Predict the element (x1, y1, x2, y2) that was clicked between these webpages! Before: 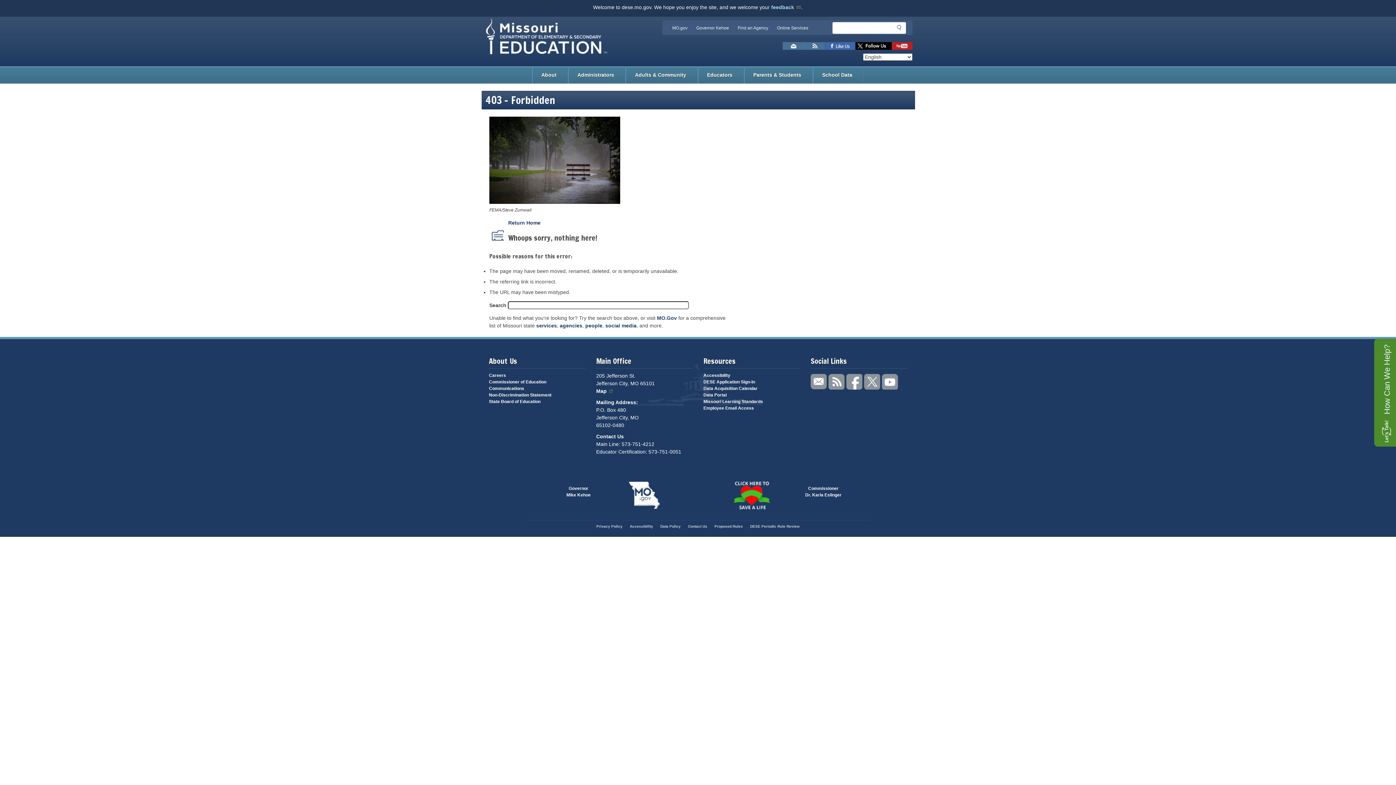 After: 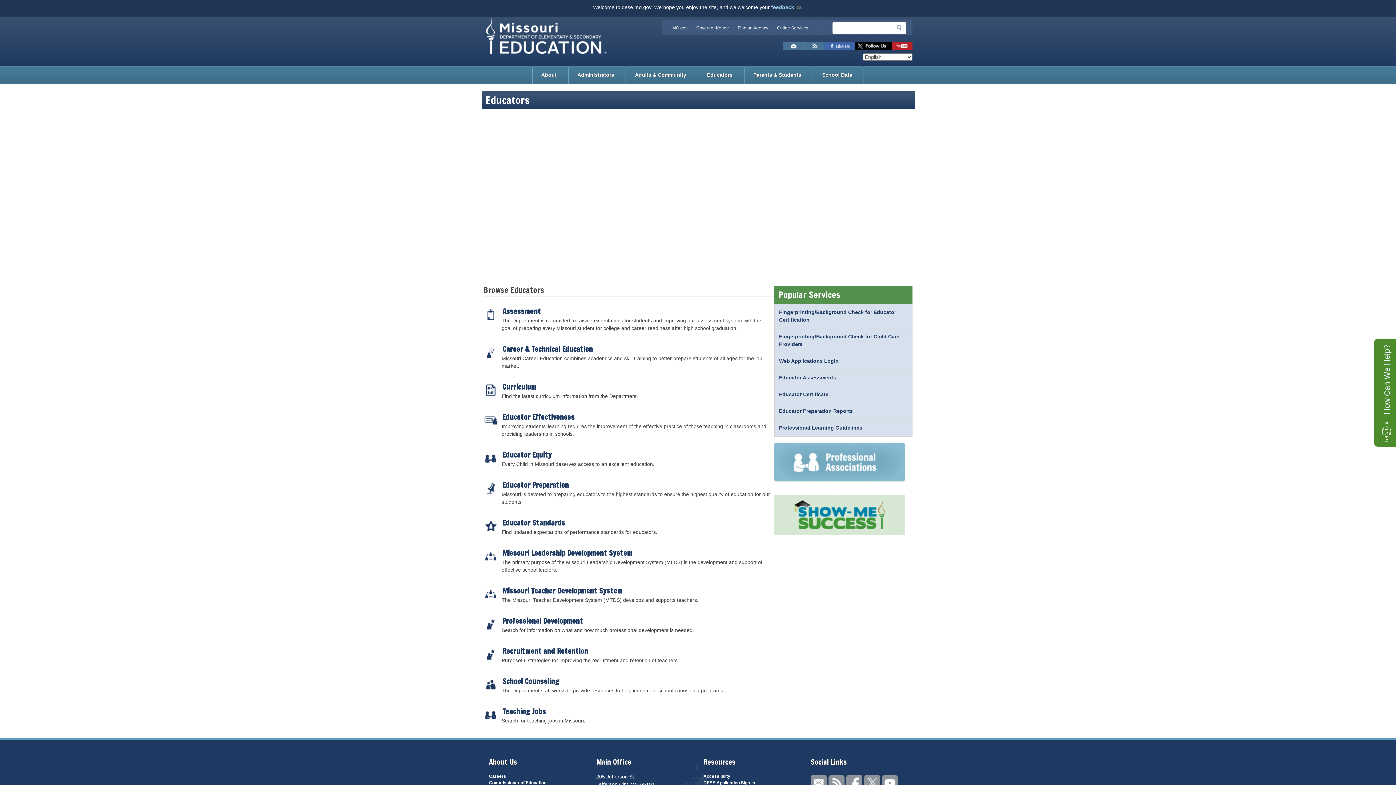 Action: bbox: (698, 66, 744, 83) label: Educators